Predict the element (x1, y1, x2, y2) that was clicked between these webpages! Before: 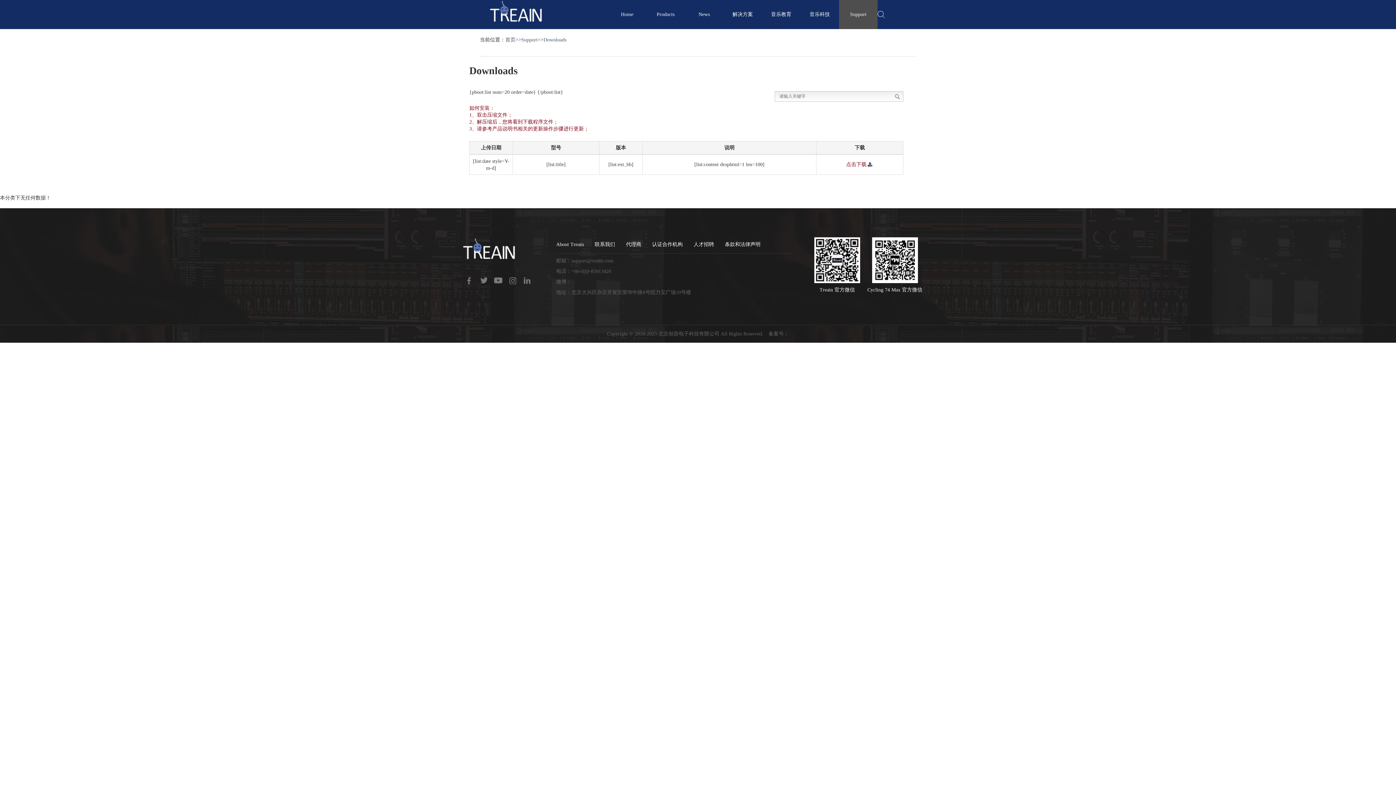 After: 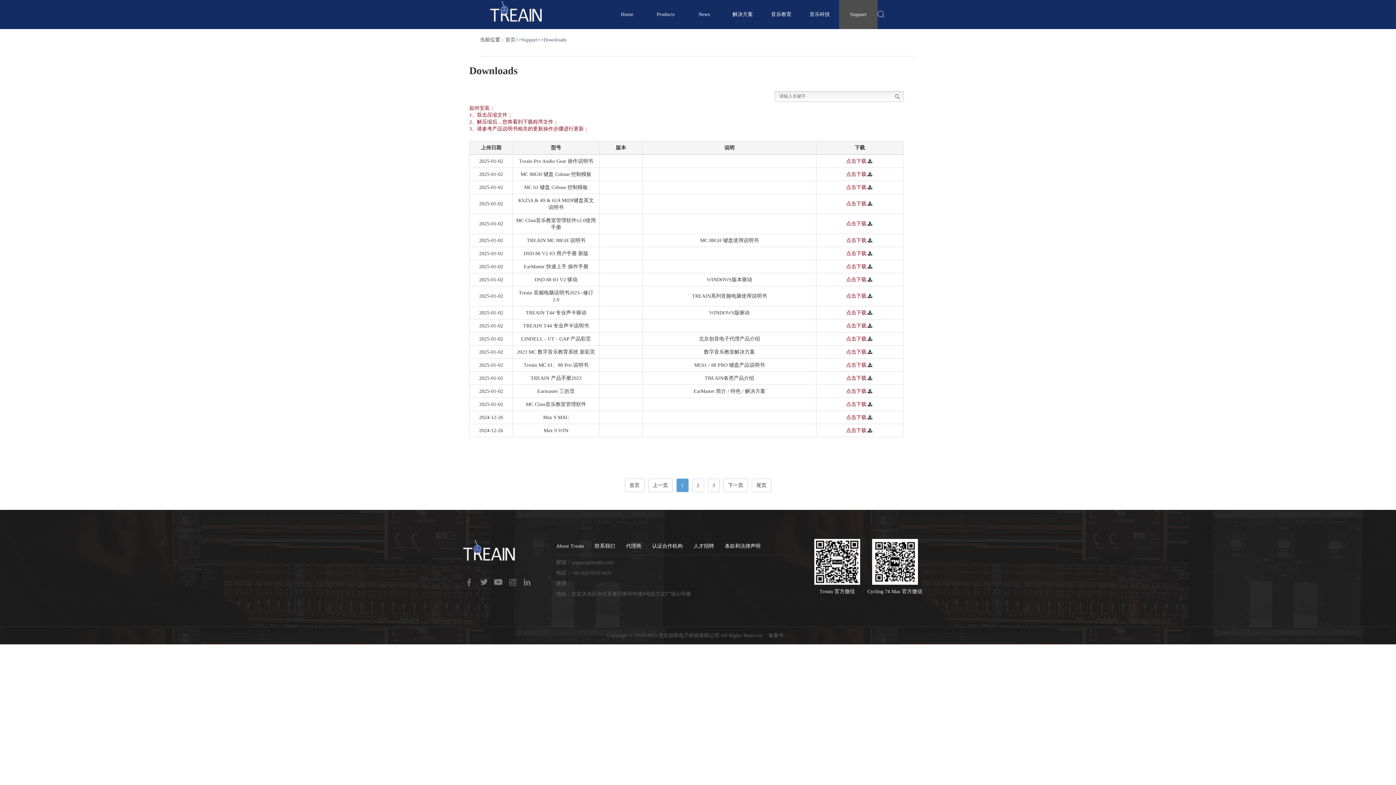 Action: bbox: (543, 37, 566, 42) label: Downloads